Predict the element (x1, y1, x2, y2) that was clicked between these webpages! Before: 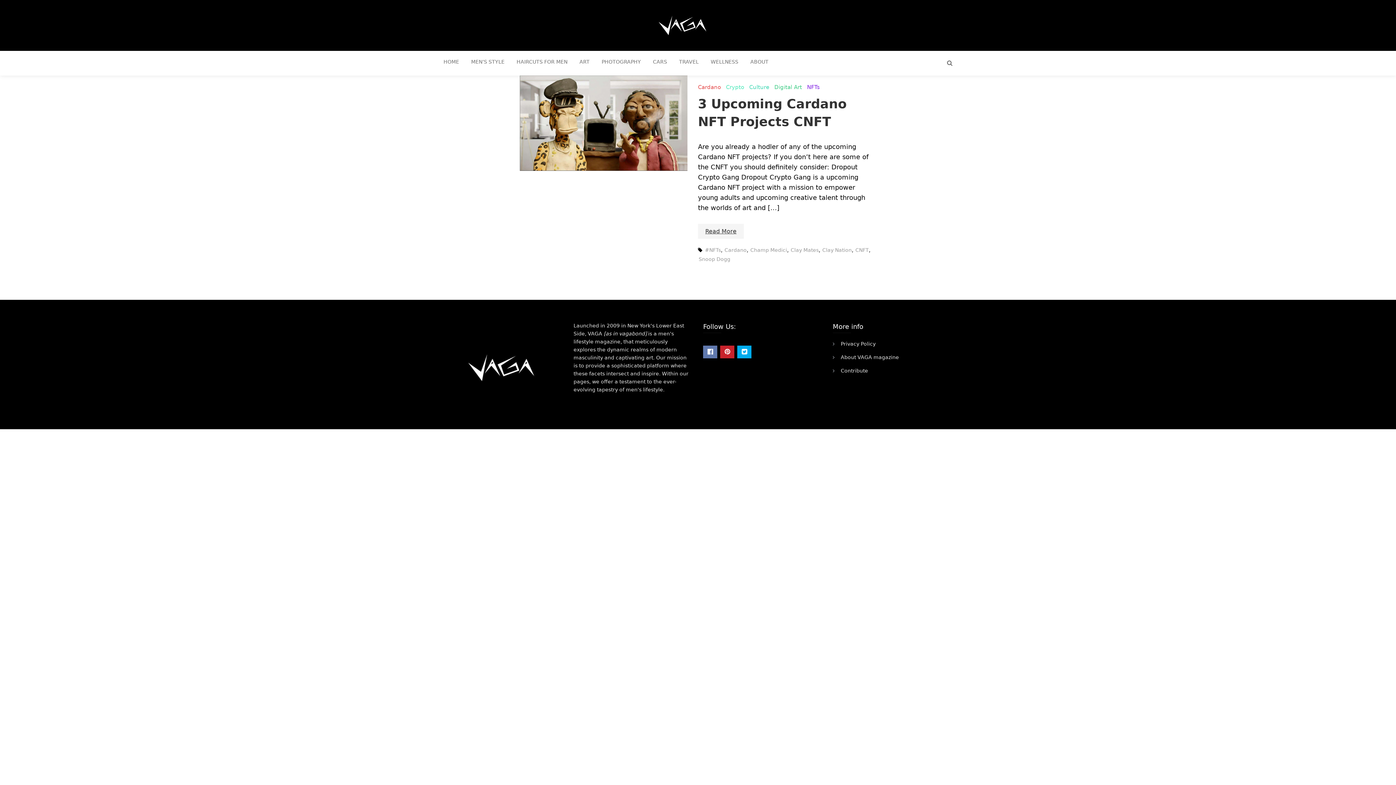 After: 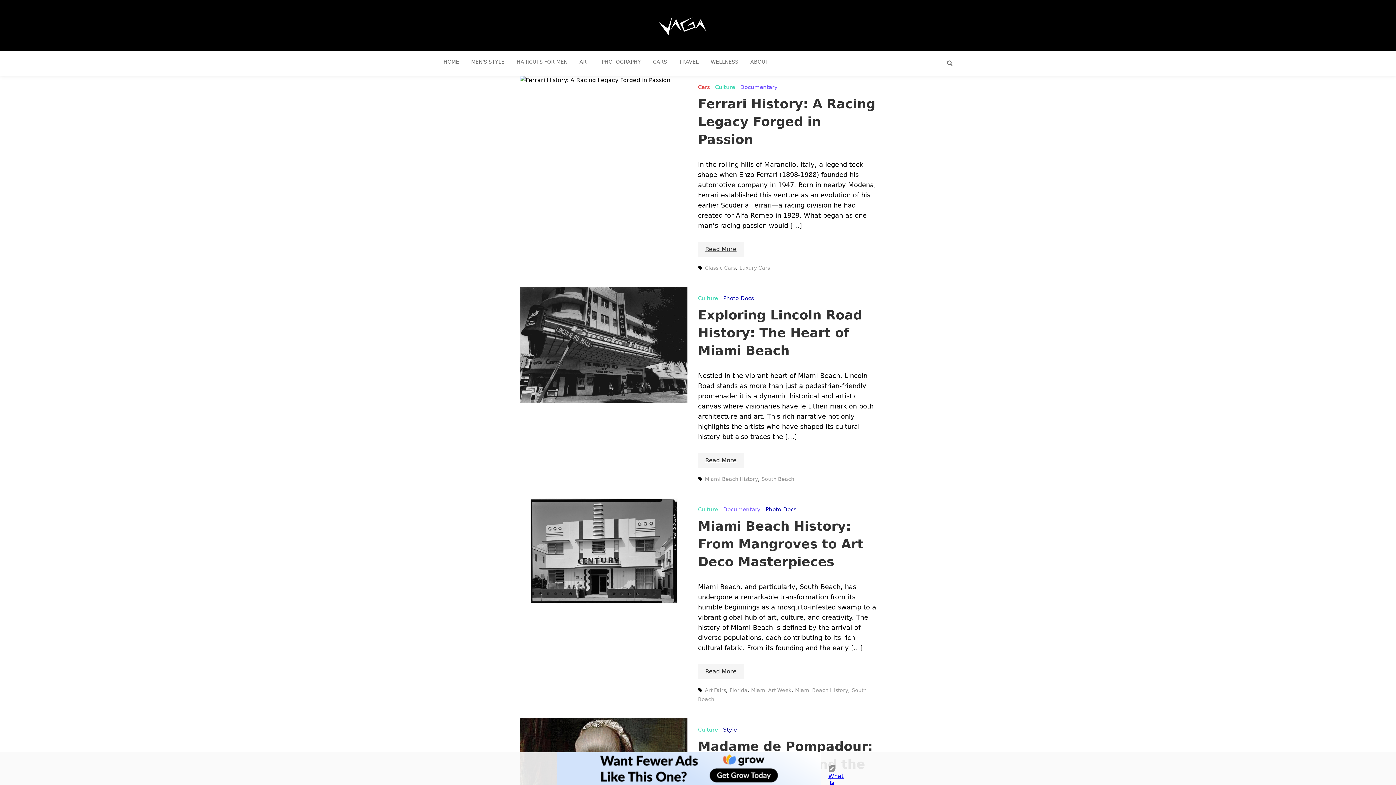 Action: label: Culture bbox: (749, 84, 769, 90)